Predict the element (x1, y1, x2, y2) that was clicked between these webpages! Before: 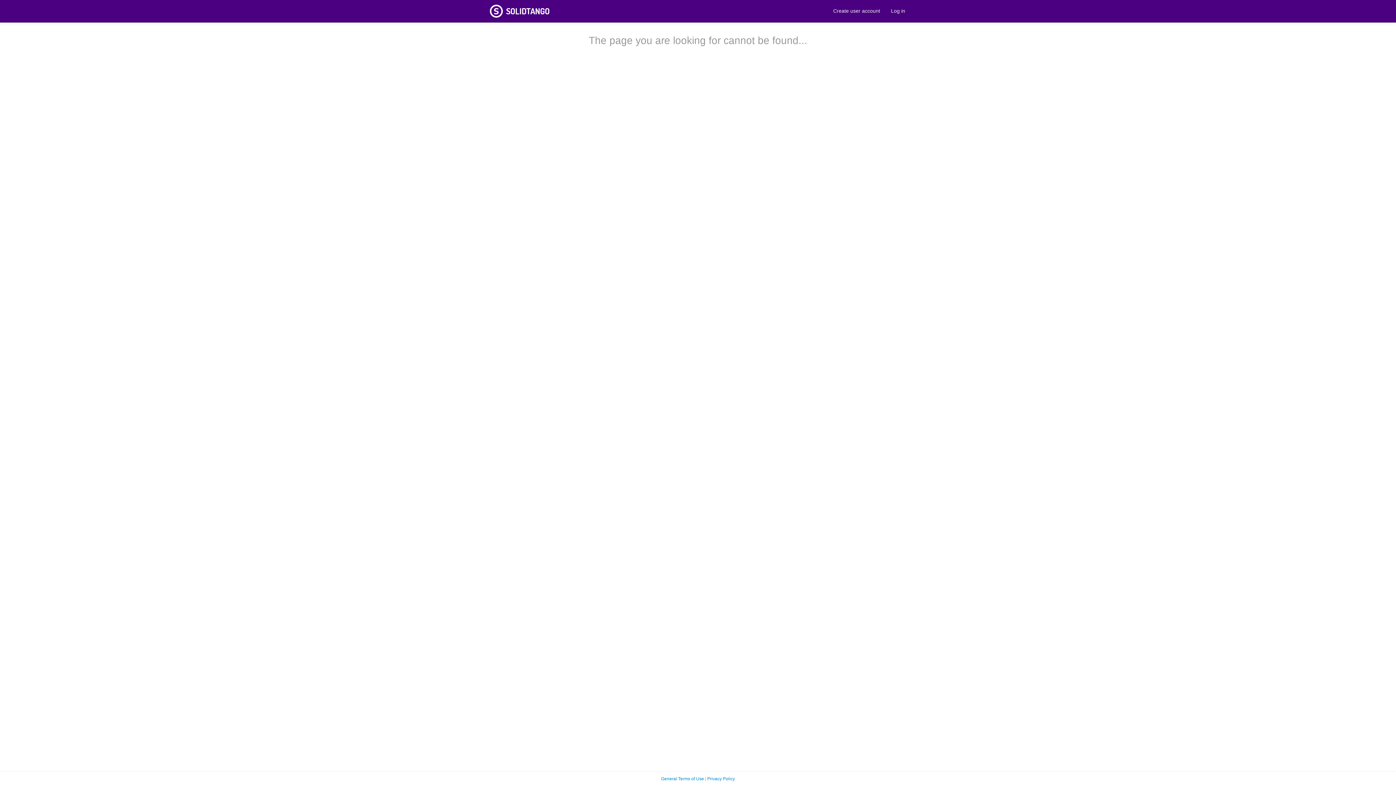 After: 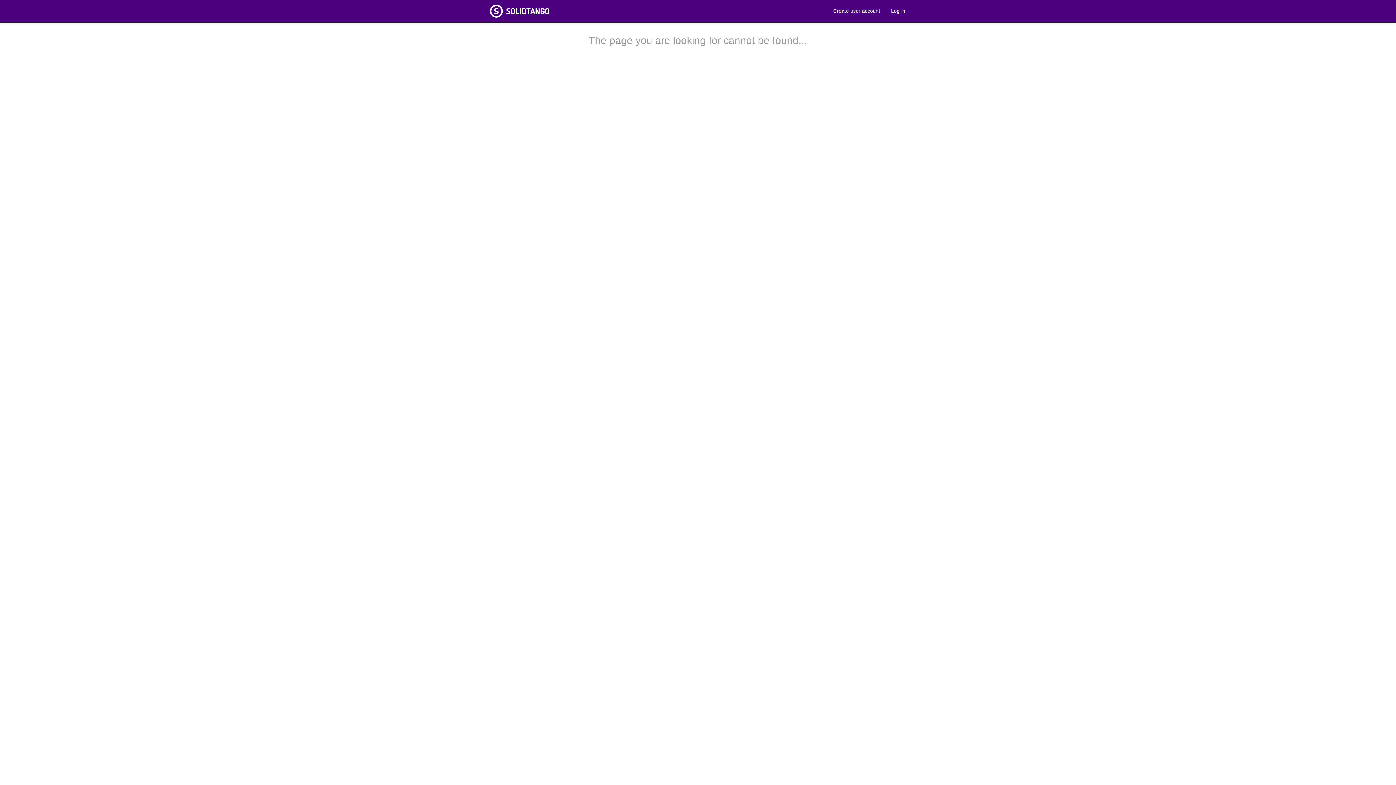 Action: label: Create user account bbox: (828, 0, 885, 21)